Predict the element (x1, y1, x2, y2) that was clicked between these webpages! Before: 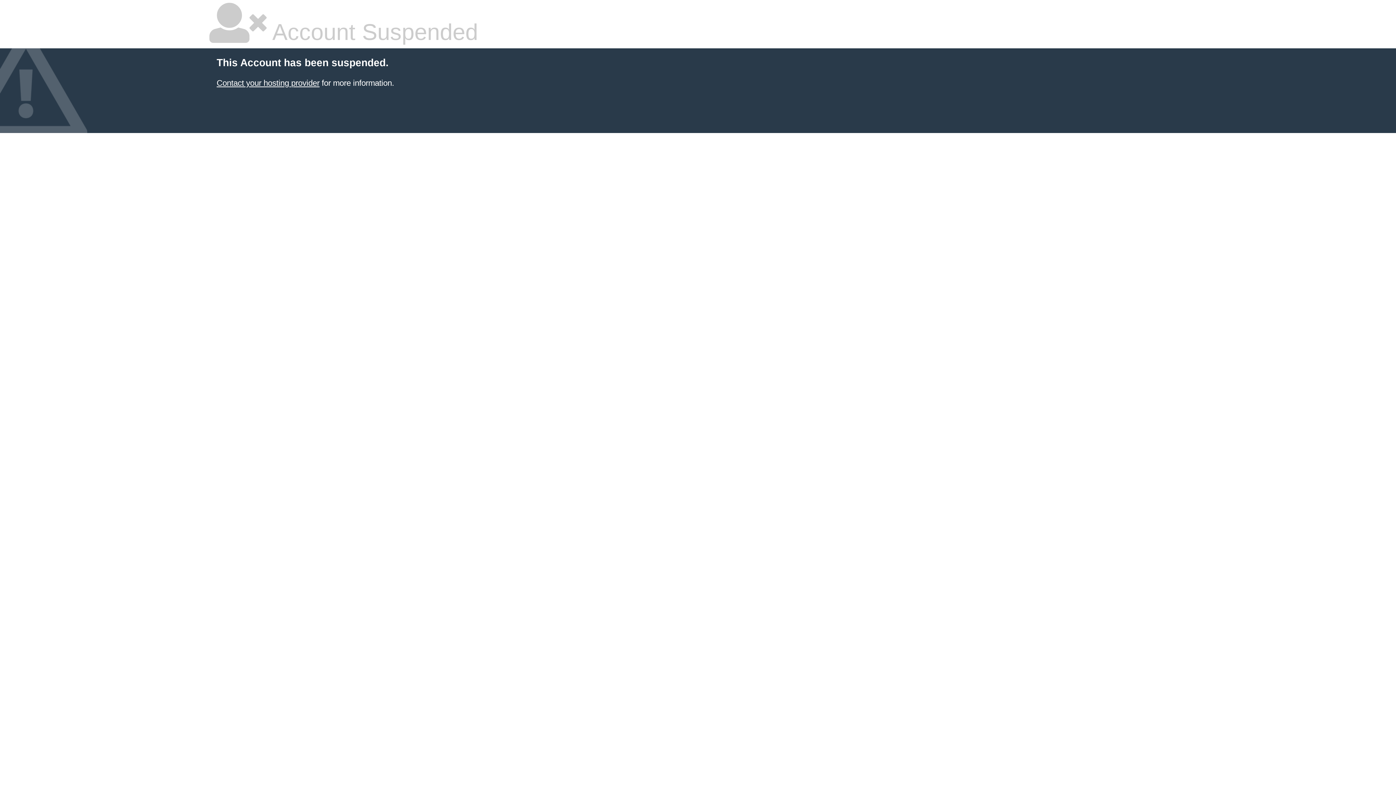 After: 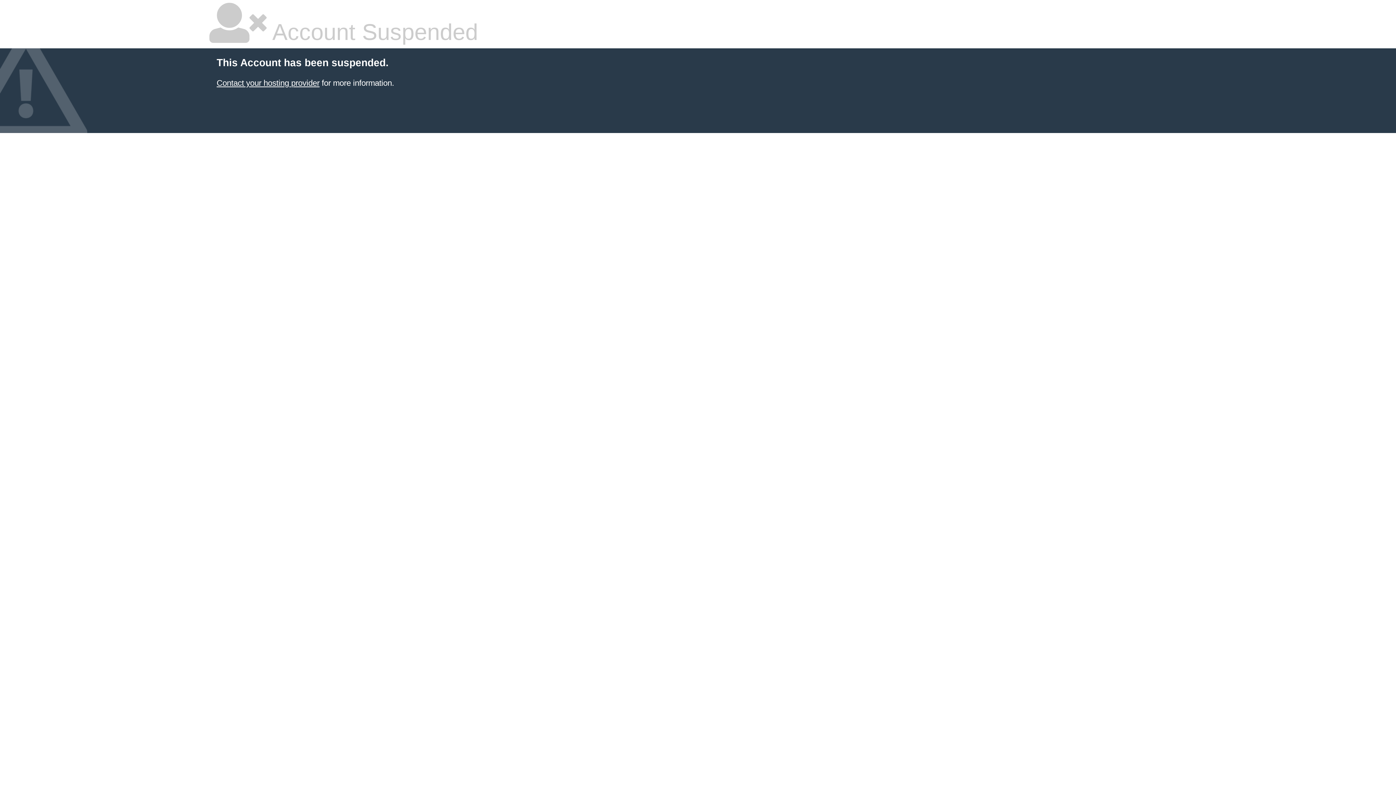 Action: bbox: (216, 78, 319, 87) label: Contact your hosting provider